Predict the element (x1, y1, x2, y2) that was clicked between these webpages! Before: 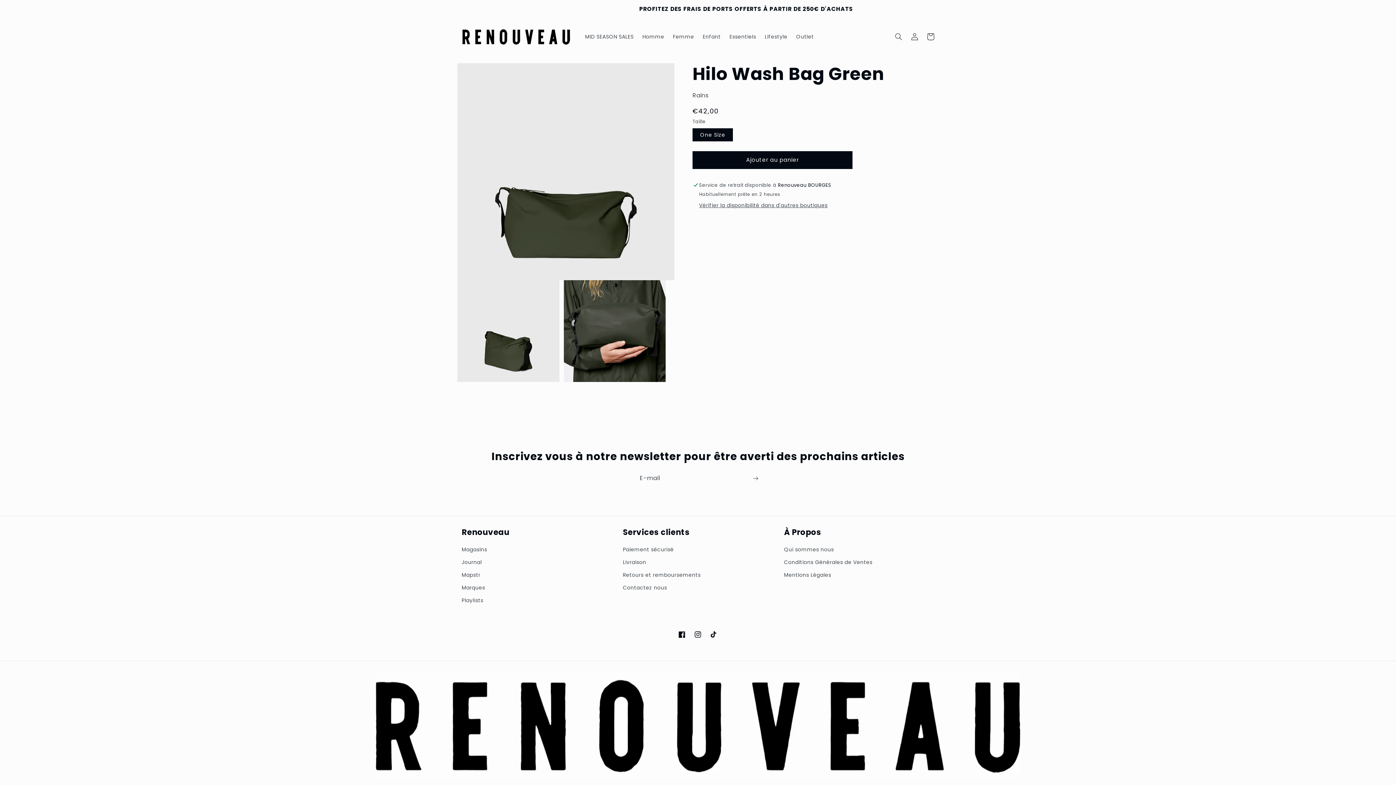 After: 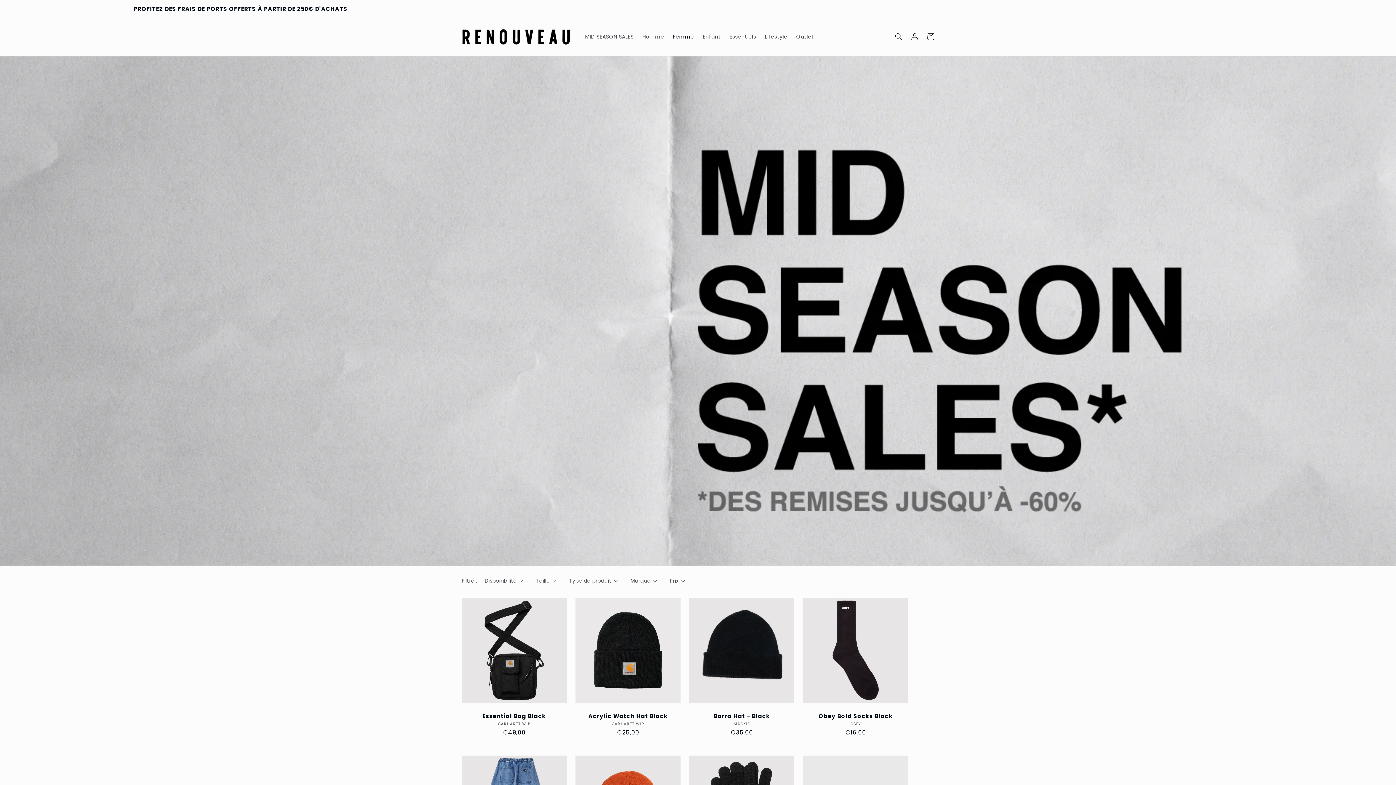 Action: bbox: (668, 29, 698, 44) label: Femme